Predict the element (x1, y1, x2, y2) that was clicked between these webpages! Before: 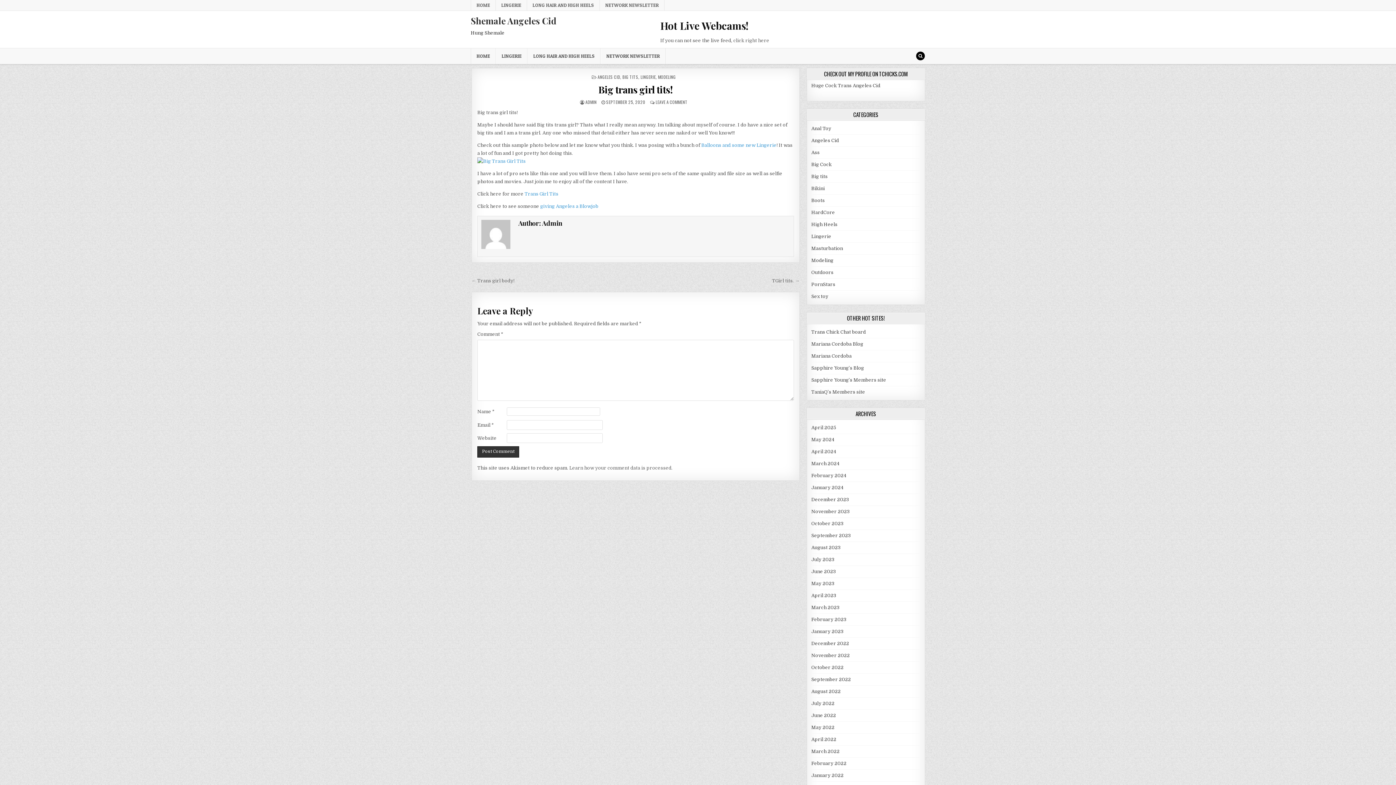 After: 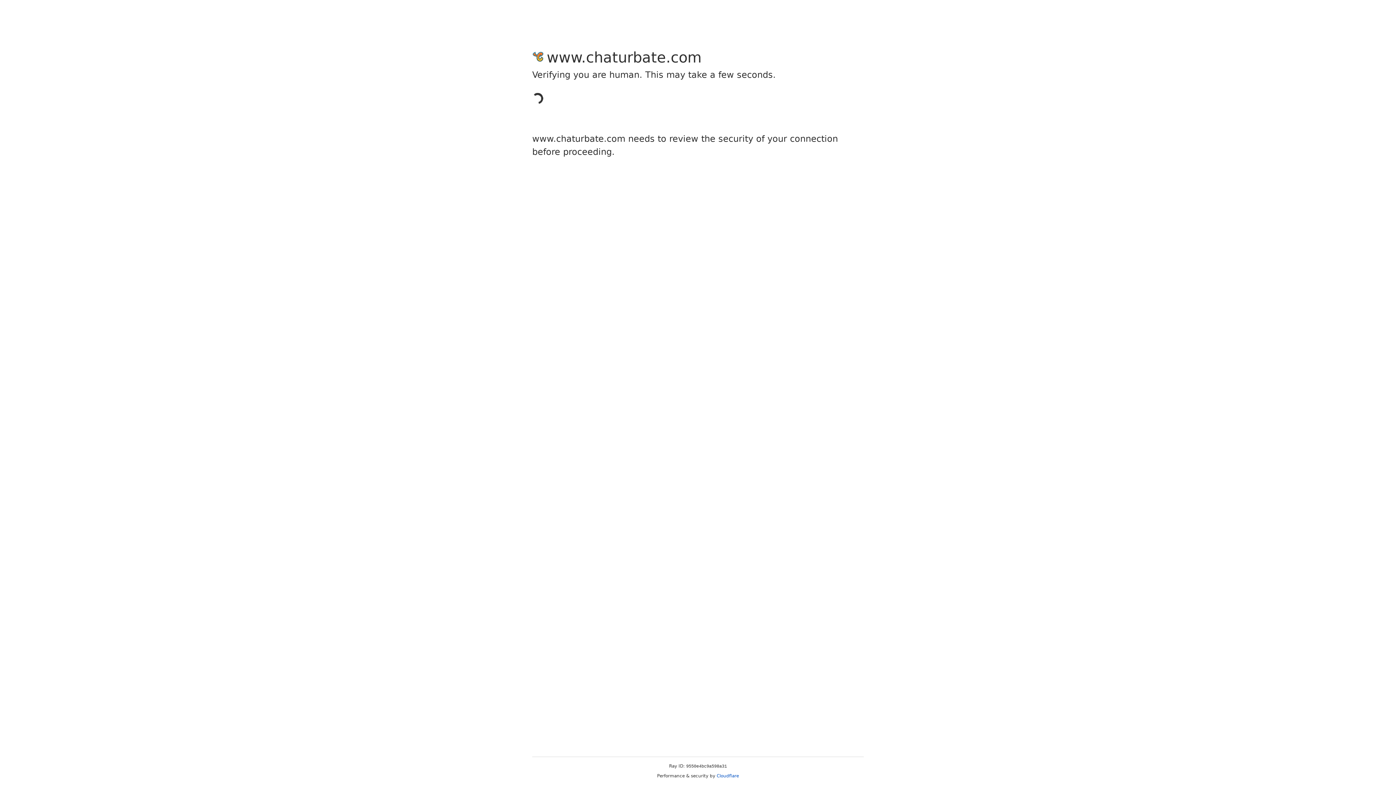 Action: bbox: (733, 37, 769, 43) label: click right here